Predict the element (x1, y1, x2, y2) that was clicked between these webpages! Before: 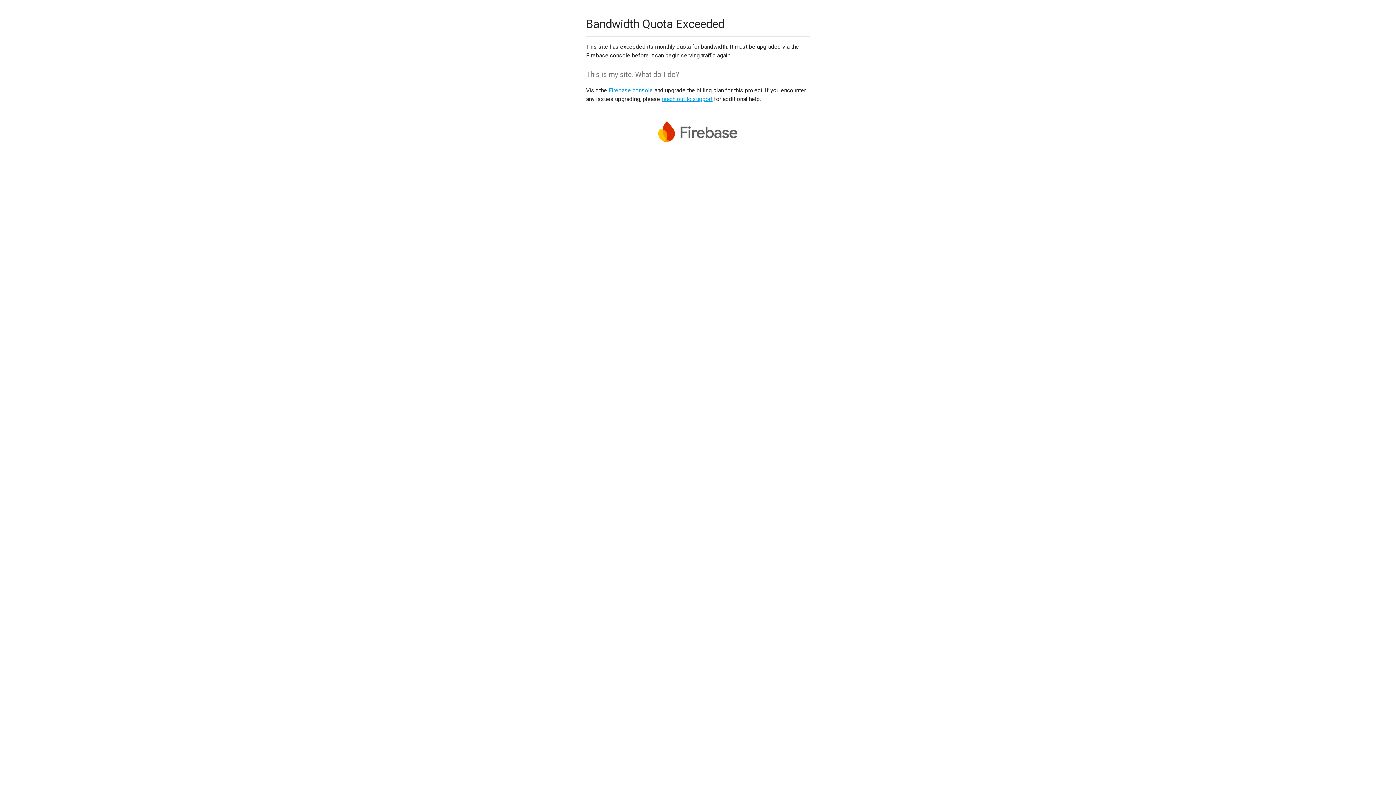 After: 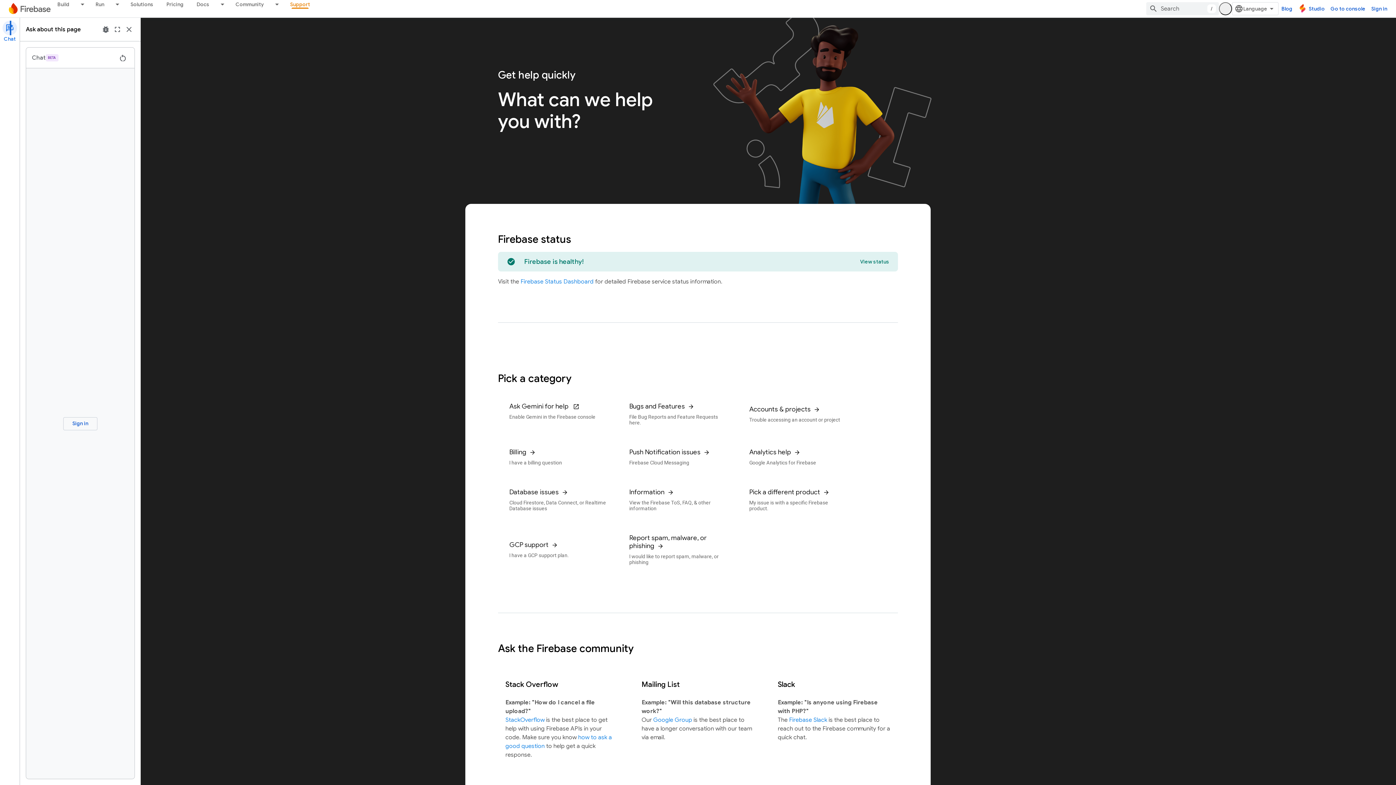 Action: bbox: (661, 95, 712, 102) label: reach out to support